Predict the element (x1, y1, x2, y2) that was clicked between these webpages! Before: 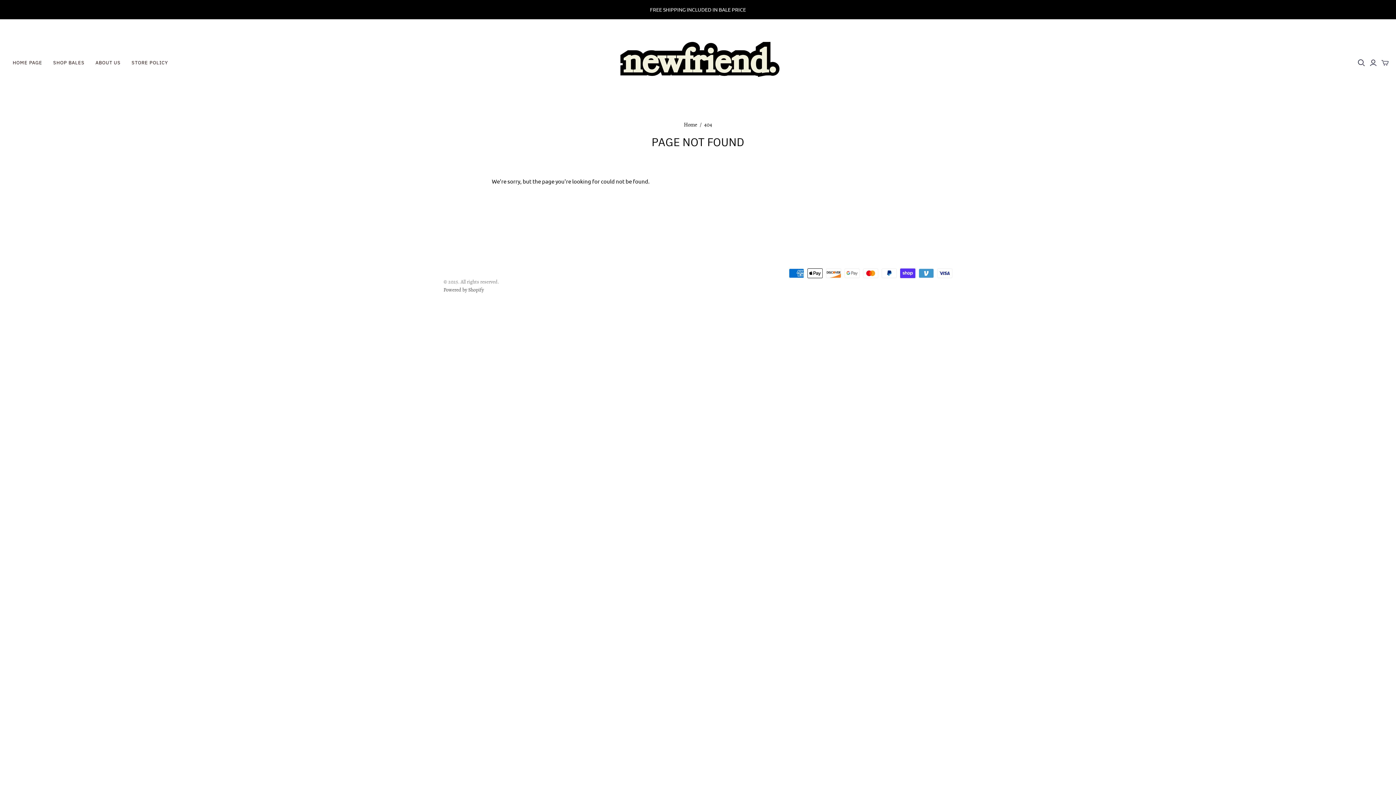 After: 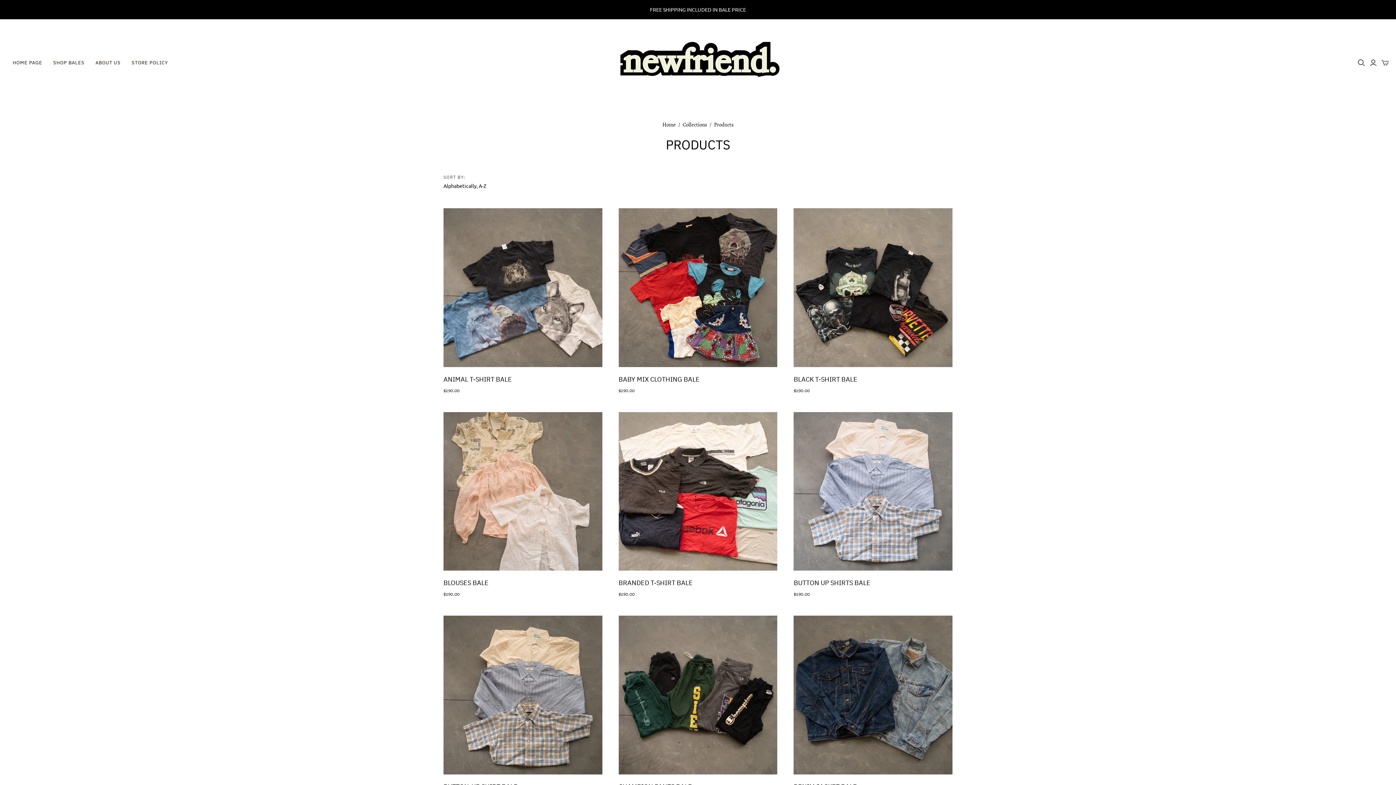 Action: label: FREE SHIPPING INCLUDED IN BALE PRICE bbox: (0, 0, 1396, 19)